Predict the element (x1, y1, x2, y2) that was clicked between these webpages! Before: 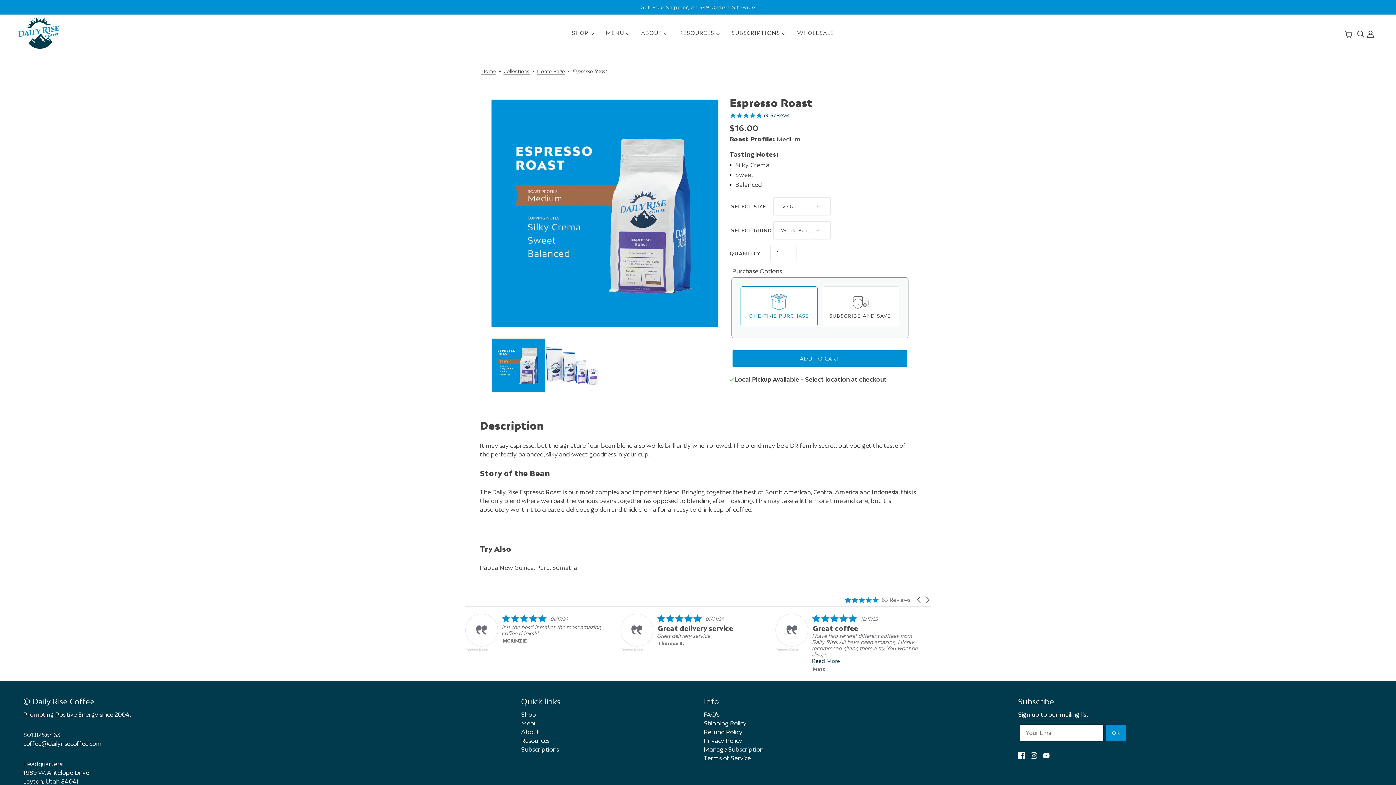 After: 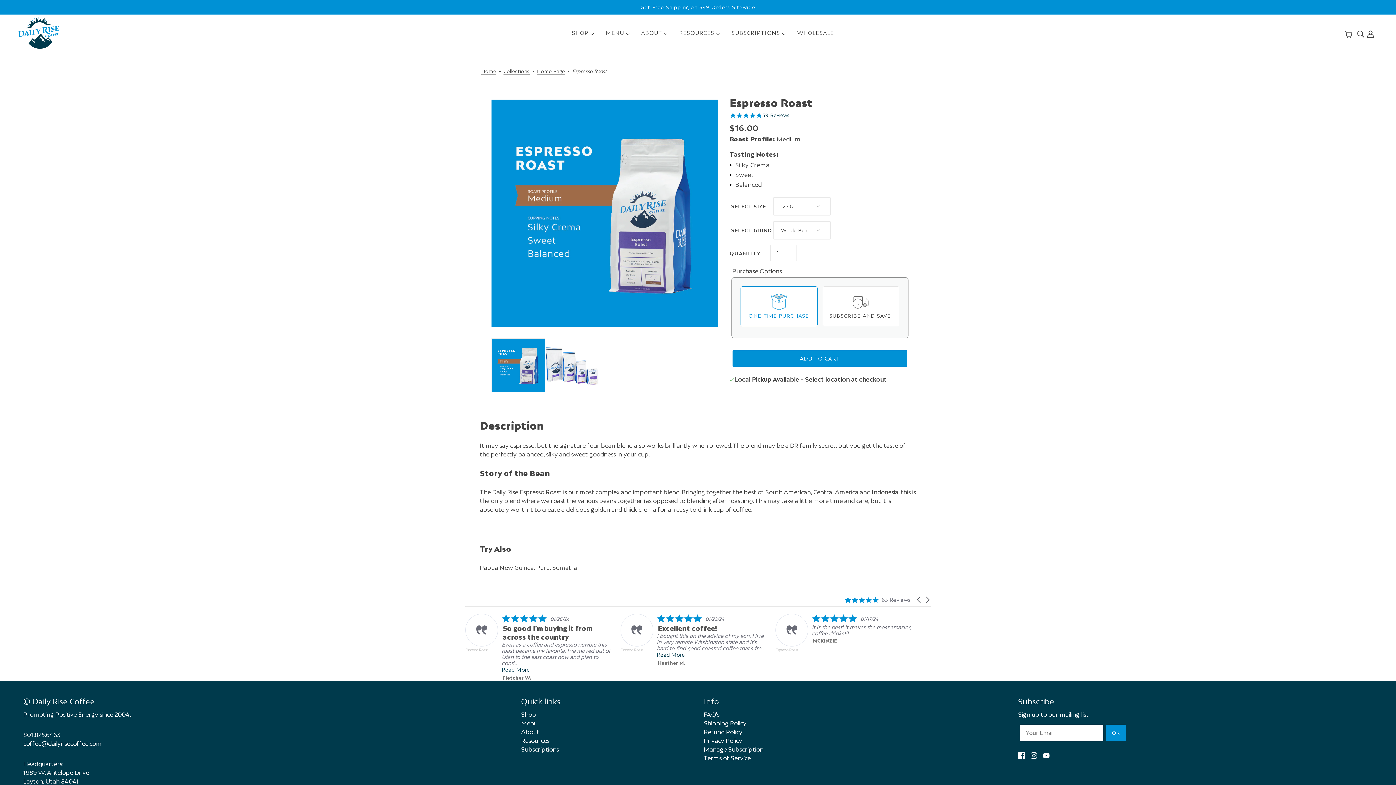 Action: label: instagram bbox: (1027, 747, 1040, 762)